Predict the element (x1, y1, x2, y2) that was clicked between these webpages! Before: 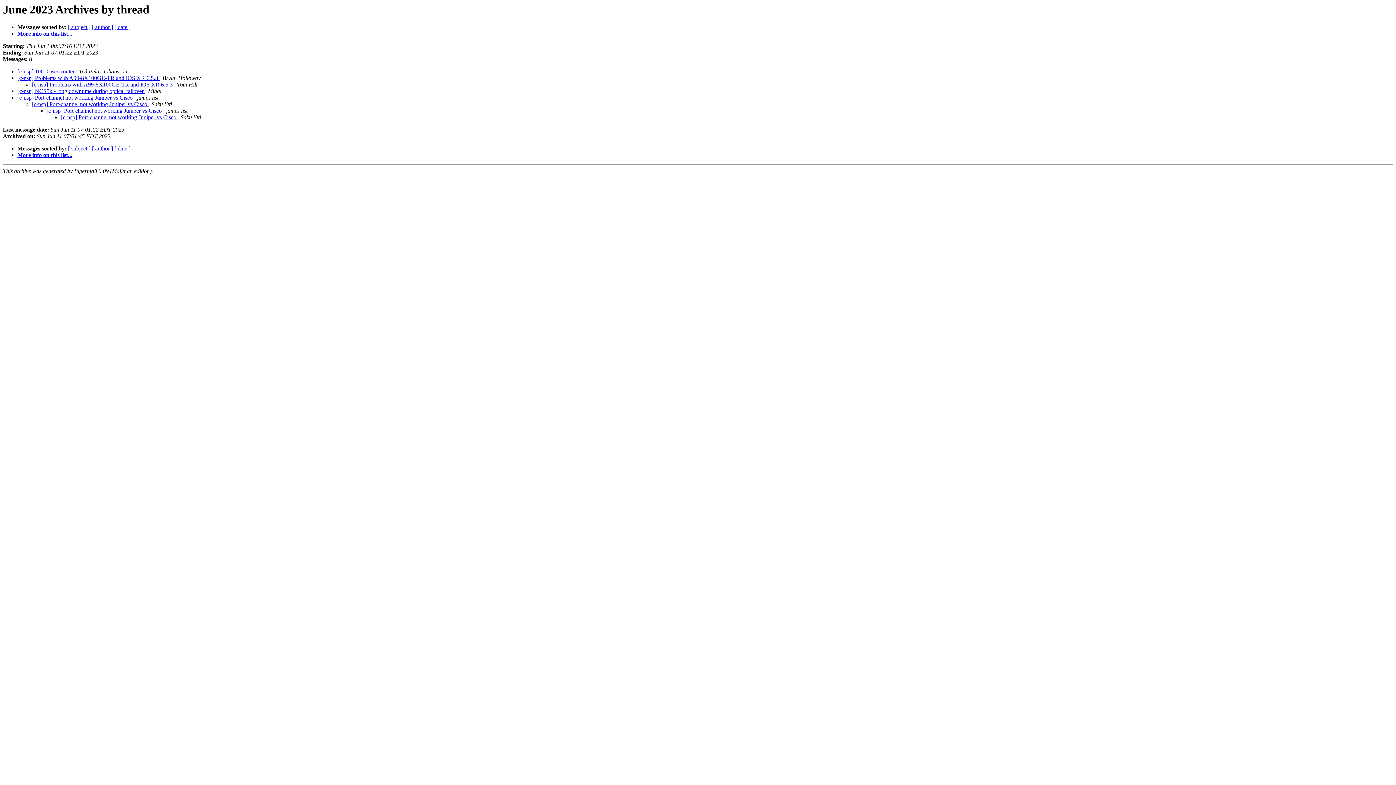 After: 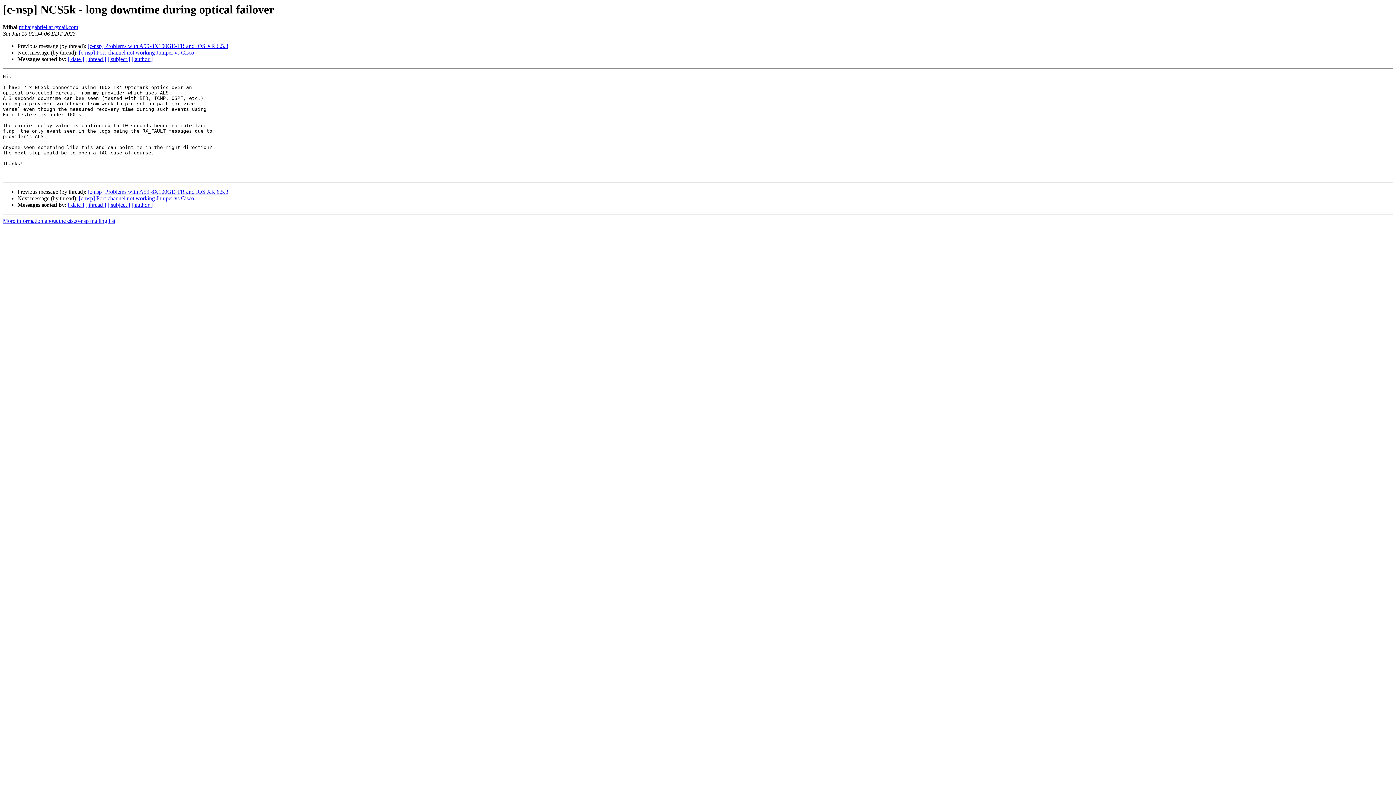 Action: bbox: (17, 88, 145, 94) label: [c-nsp] NCS5k - long downtime during optical failover 